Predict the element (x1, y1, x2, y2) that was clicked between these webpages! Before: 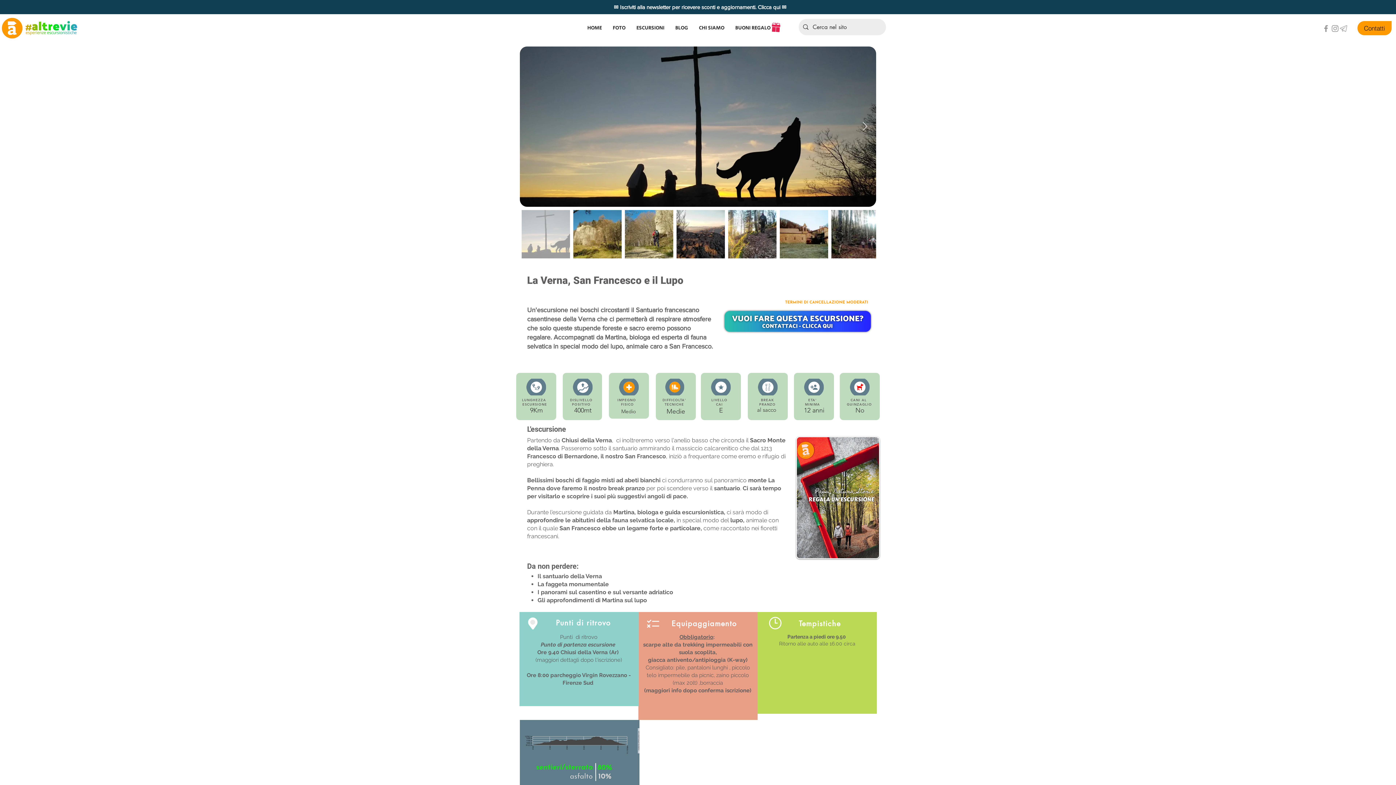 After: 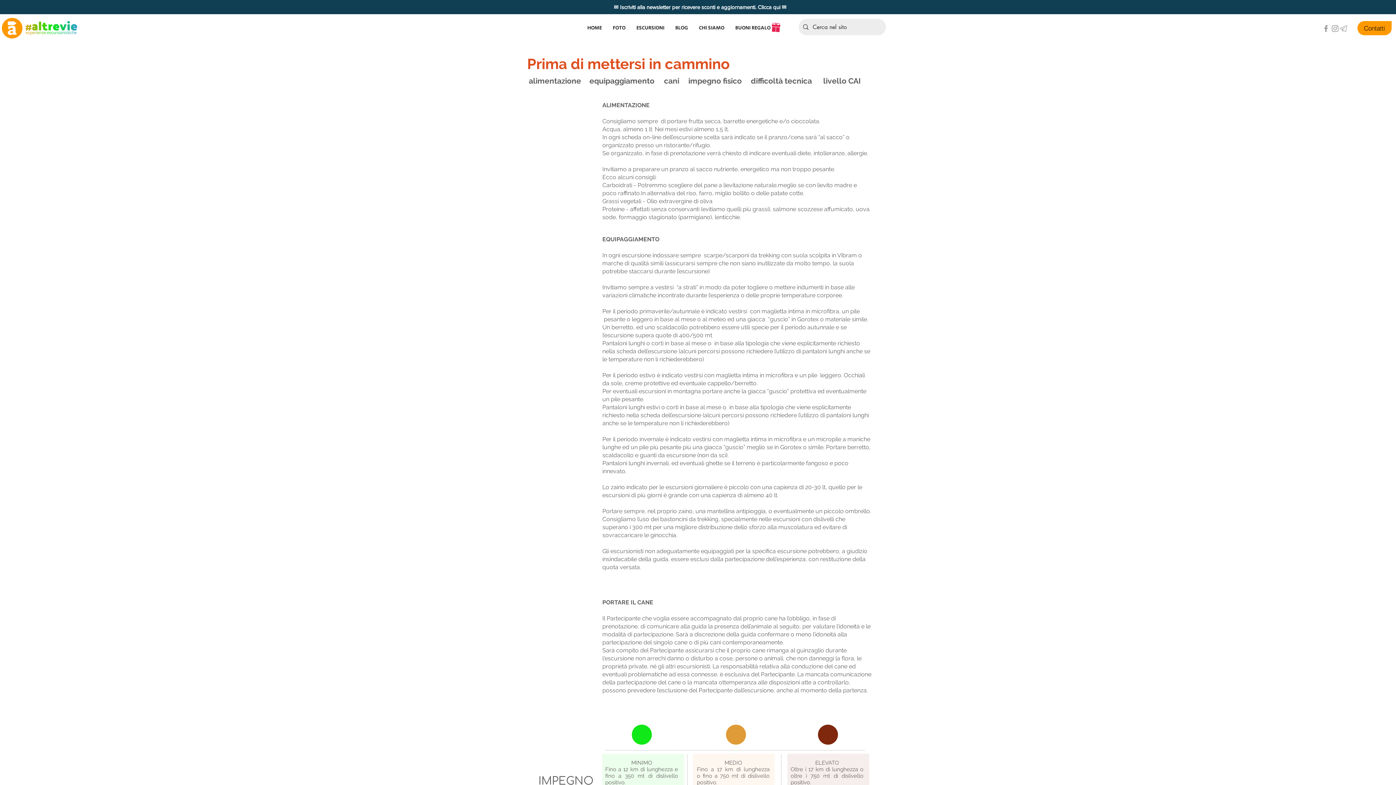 Action: bbox: (711, 378, 730, 395)